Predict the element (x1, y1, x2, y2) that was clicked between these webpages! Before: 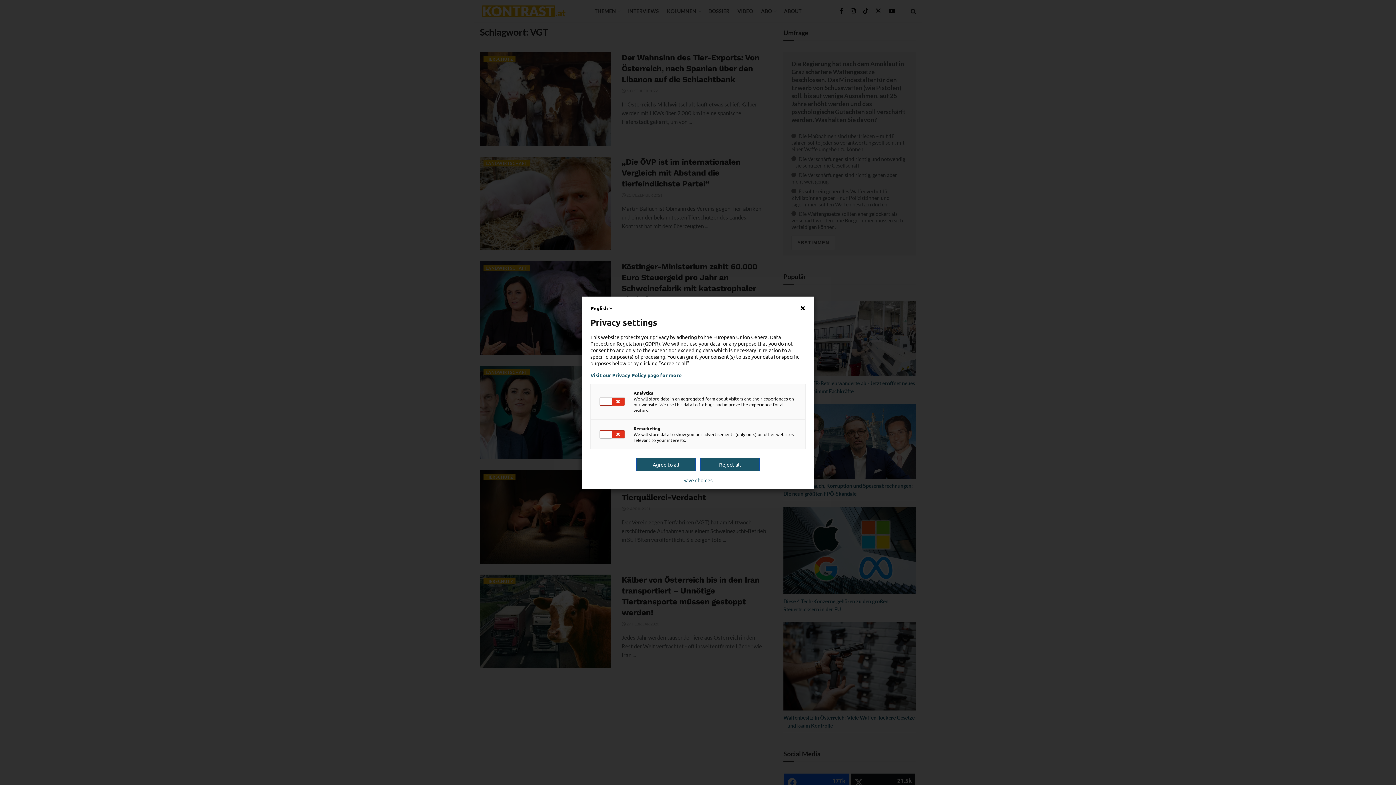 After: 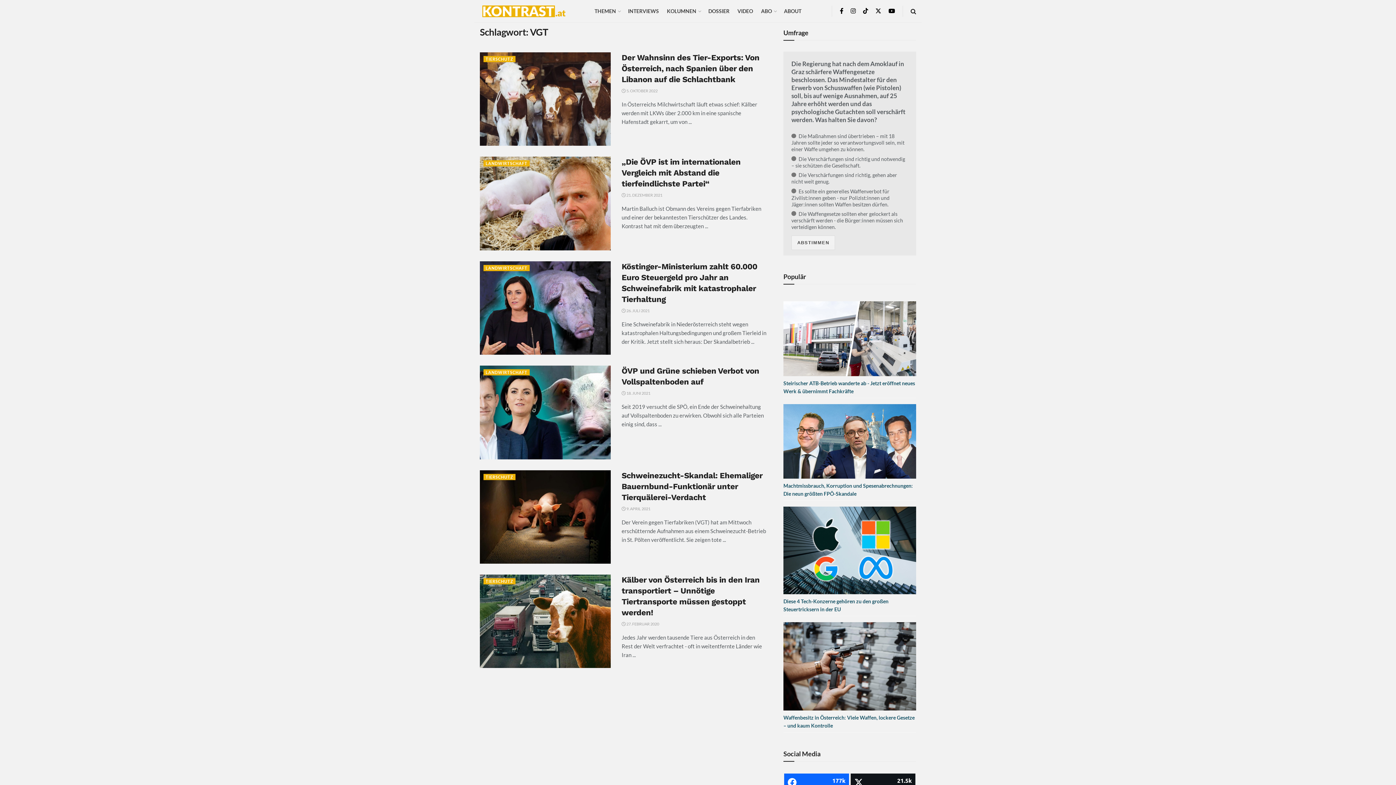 Action: label: Save choices bbox: (683, 477, 712, 483)